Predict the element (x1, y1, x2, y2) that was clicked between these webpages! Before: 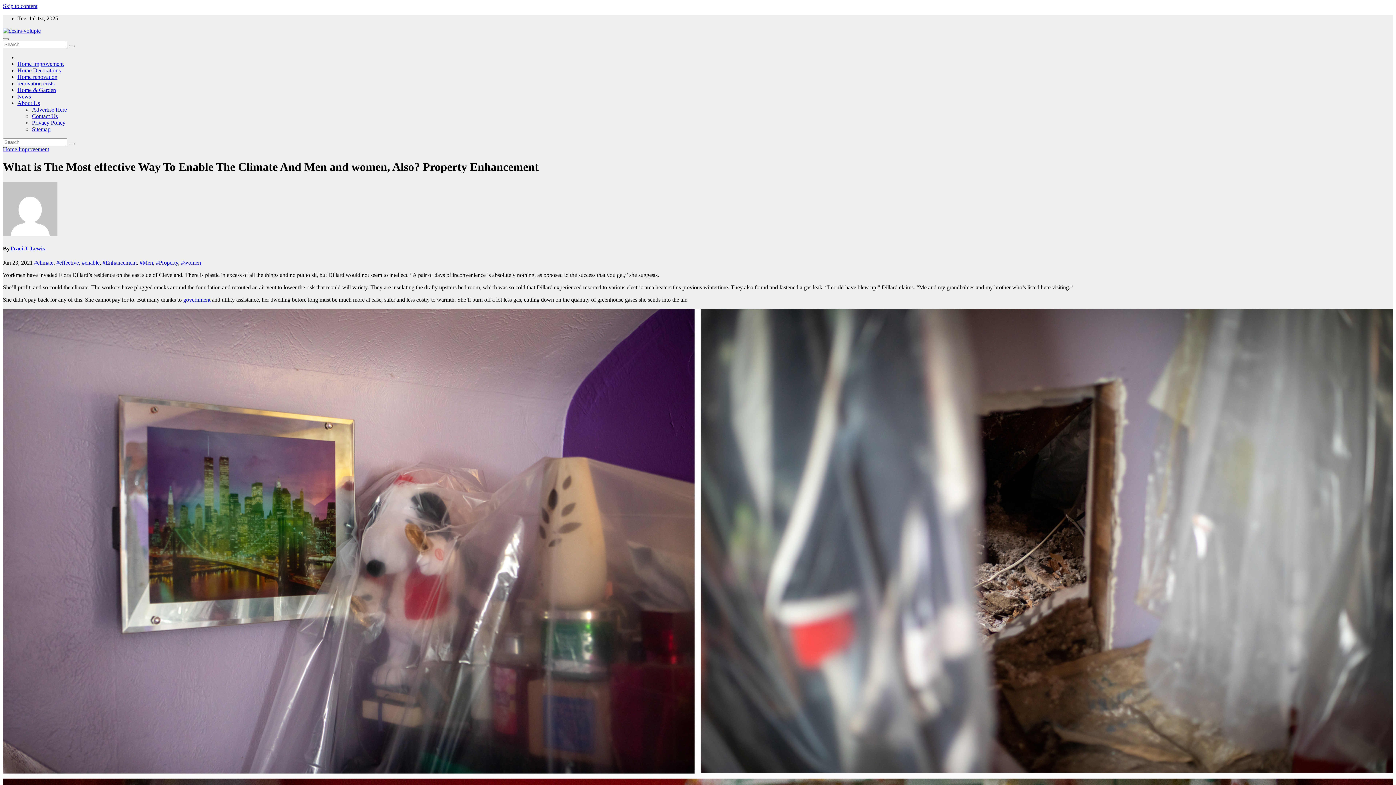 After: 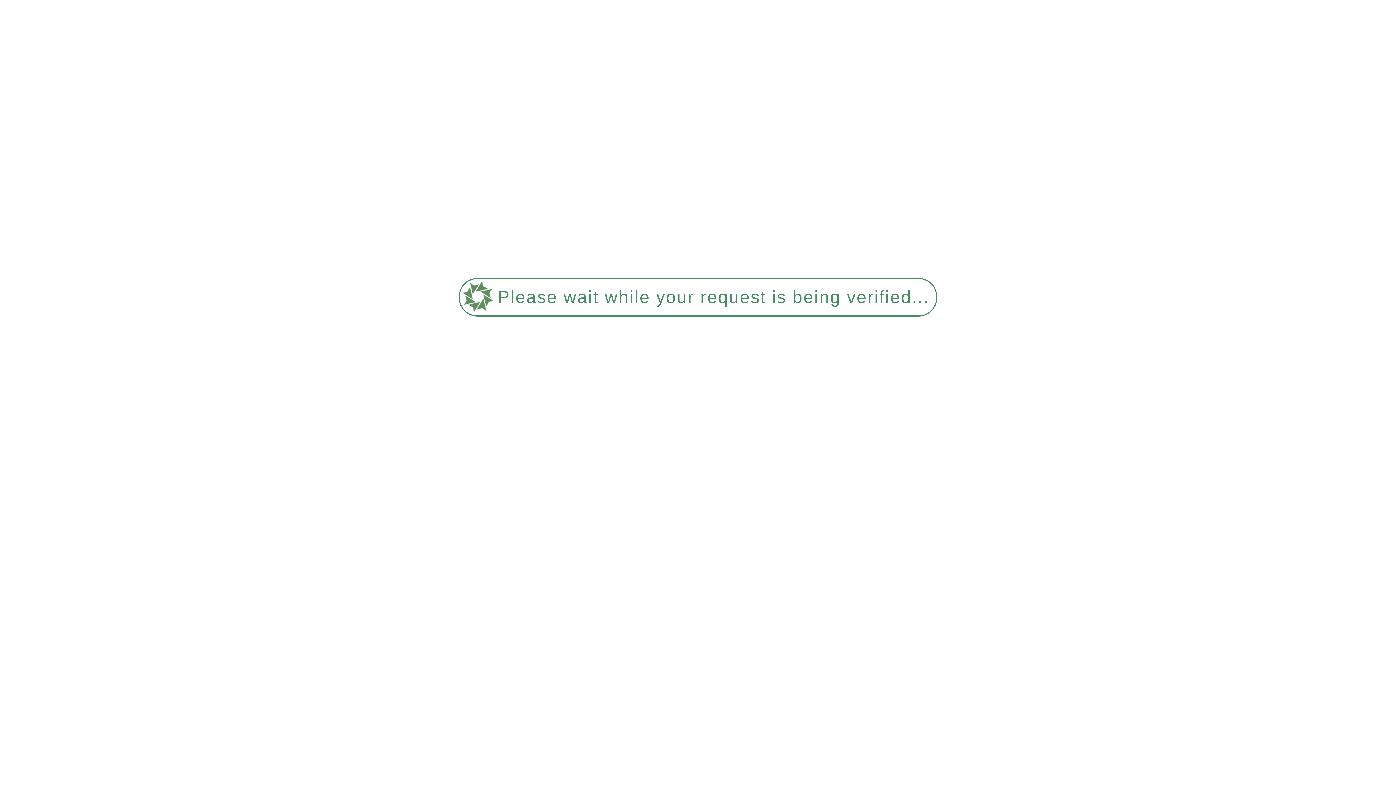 Action: label: #enable bbox: (81, 259, 99, 265)